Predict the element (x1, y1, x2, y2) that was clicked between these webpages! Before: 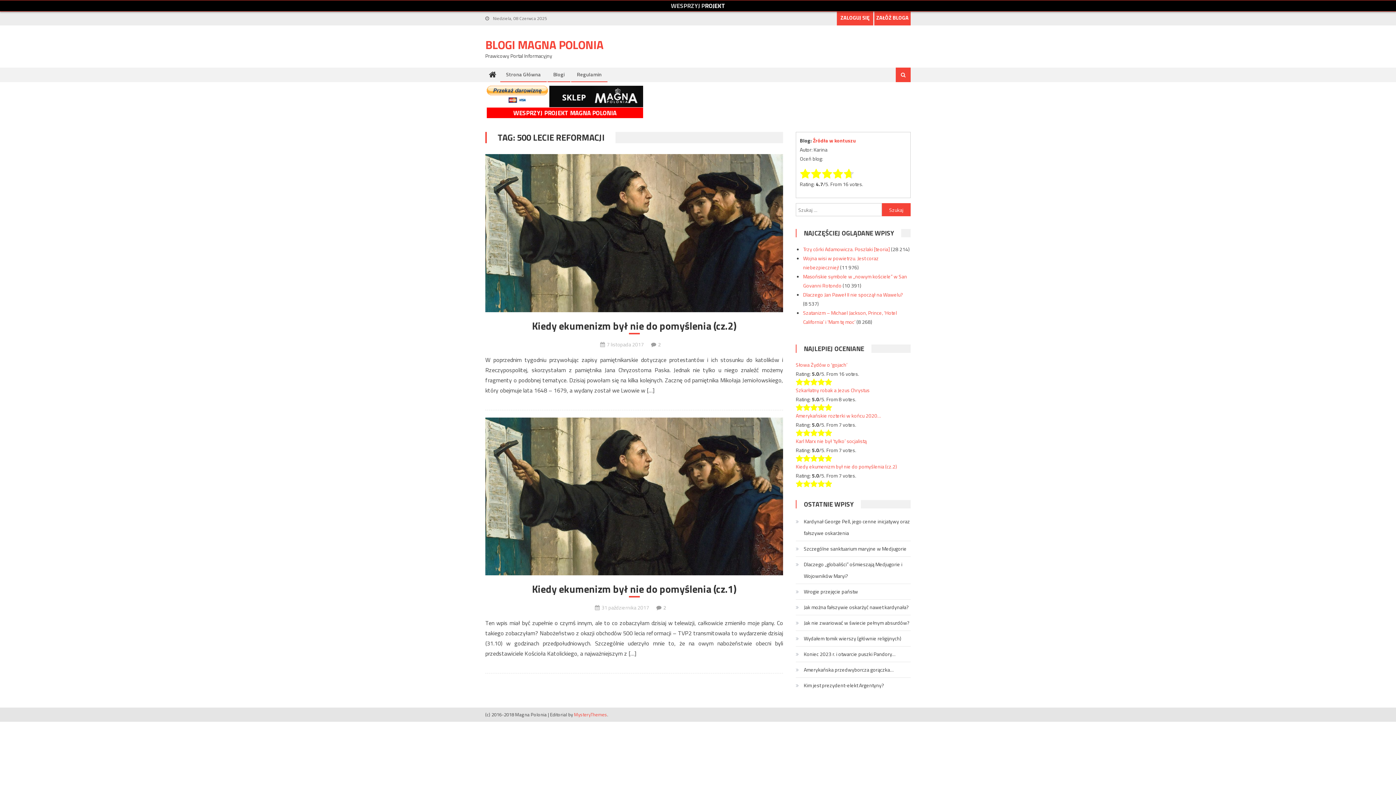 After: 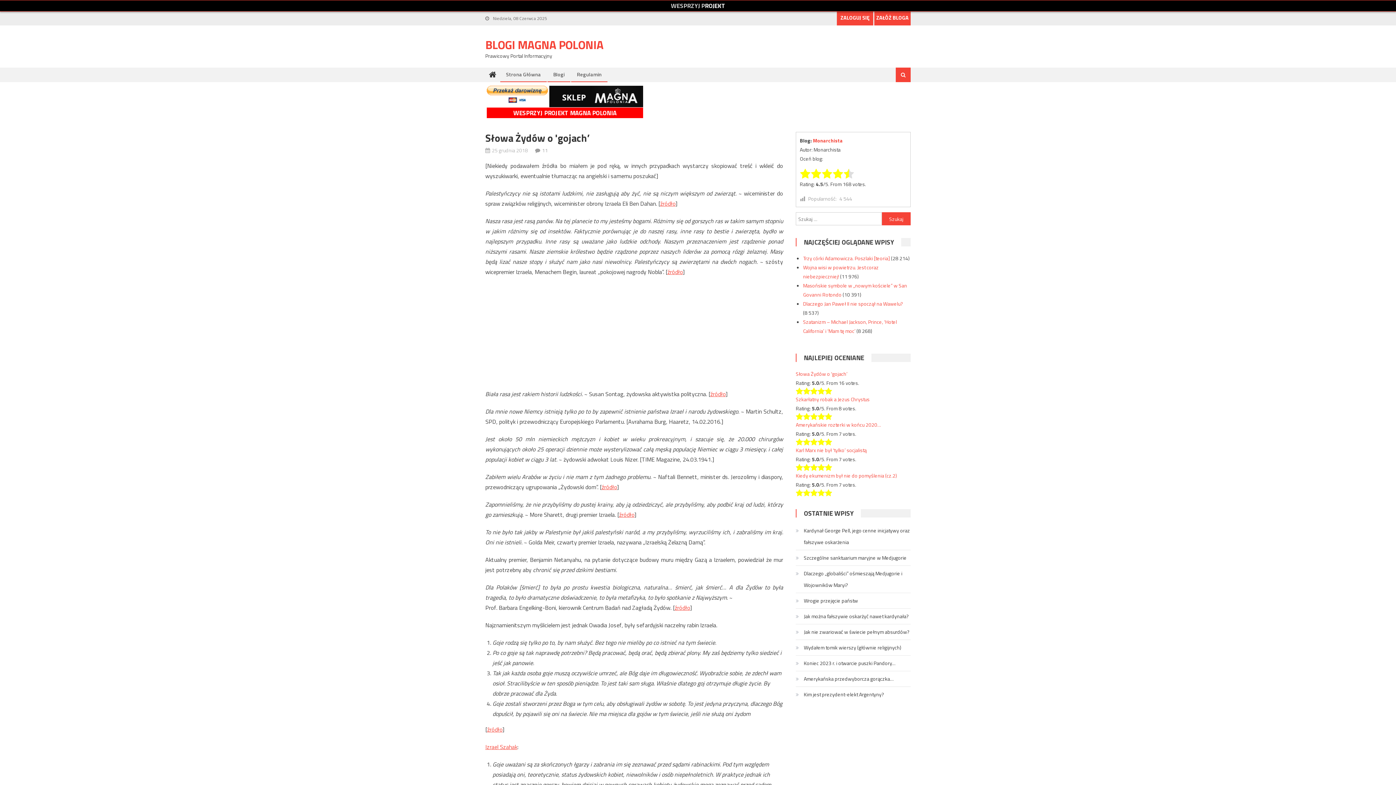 Action: bbox: (796, 361, 847, 368) label: Słowa Żydów o 'gojach’